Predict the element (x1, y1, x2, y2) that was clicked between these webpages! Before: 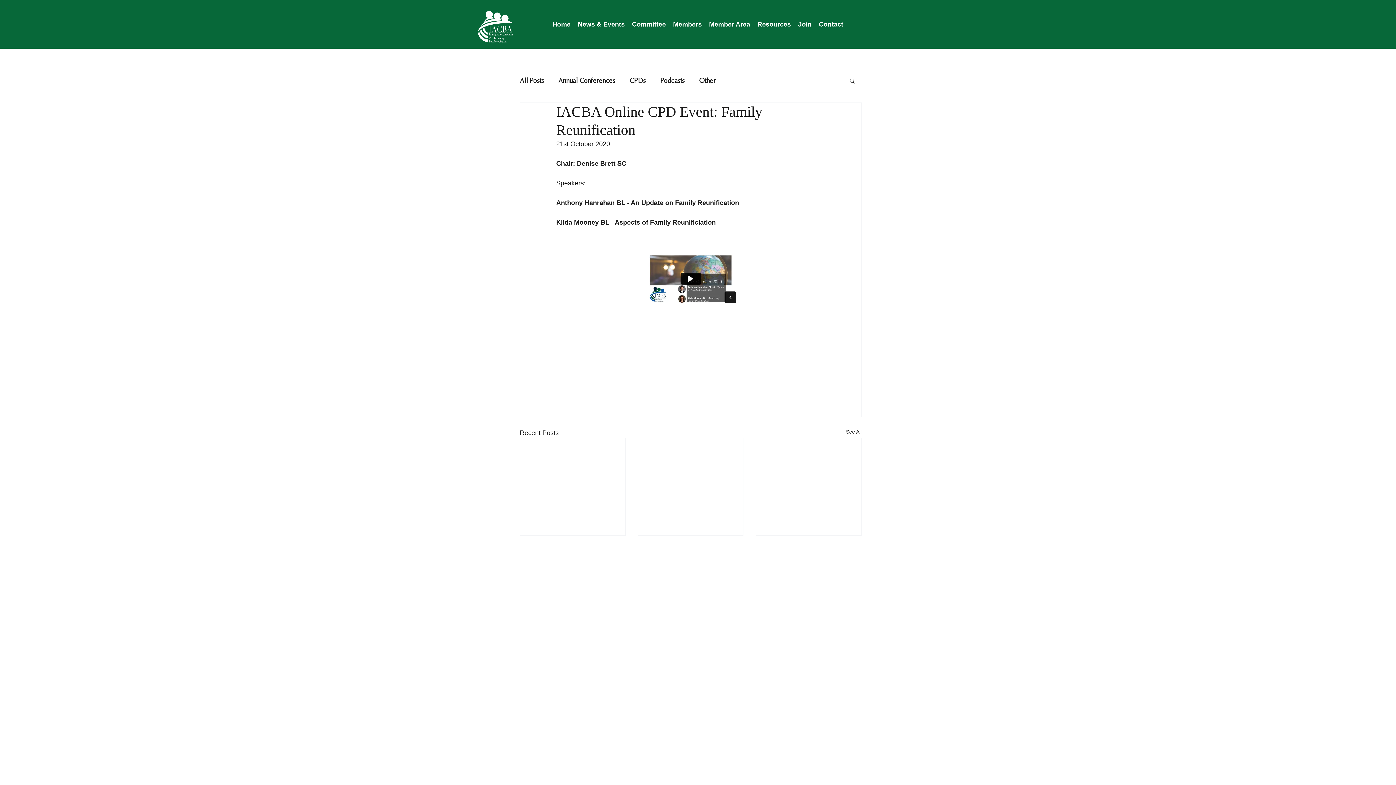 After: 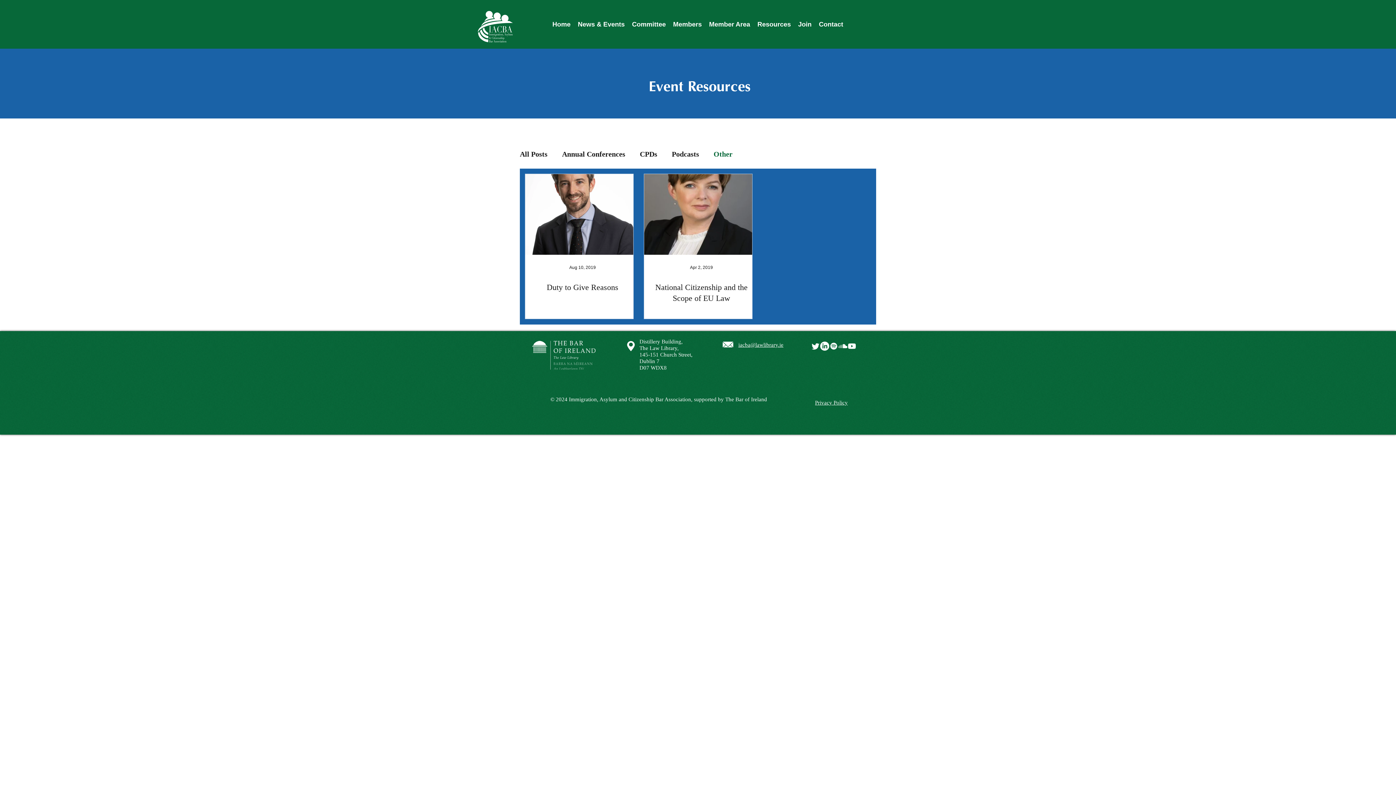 Action: bbox: (699, 76, 715, 84) label: Other